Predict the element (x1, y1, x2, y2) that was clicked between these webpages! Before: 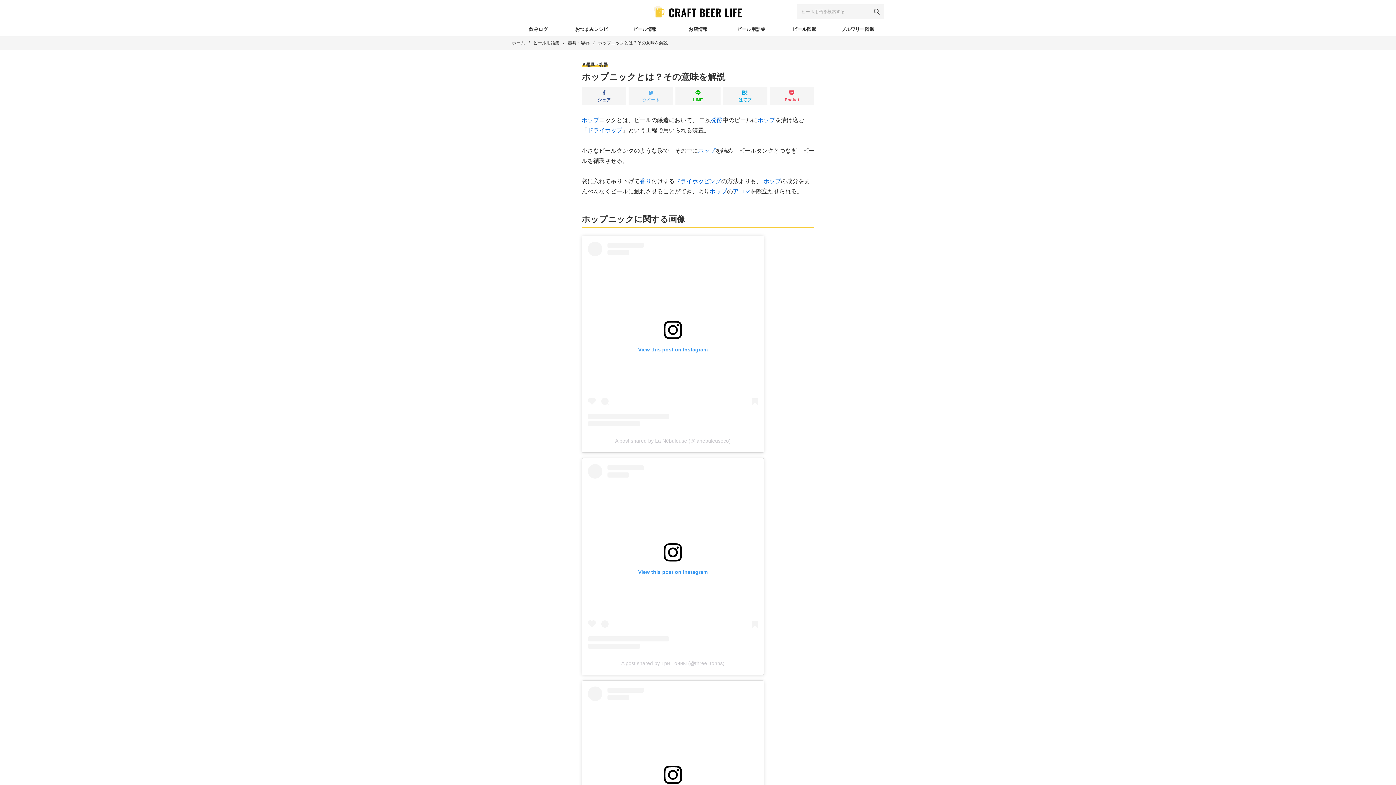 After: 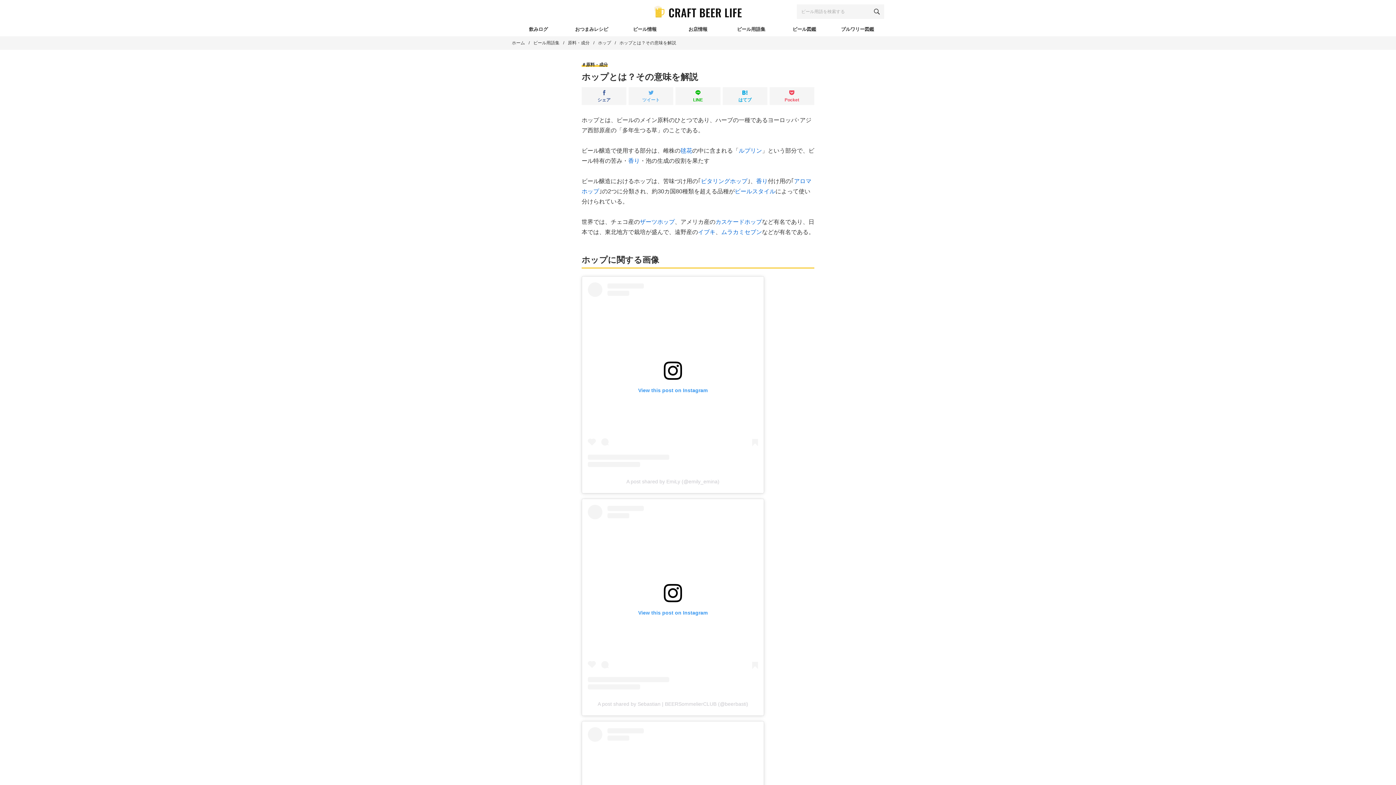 Action: bbox: (709, 188, 727, 194) label: ホップ